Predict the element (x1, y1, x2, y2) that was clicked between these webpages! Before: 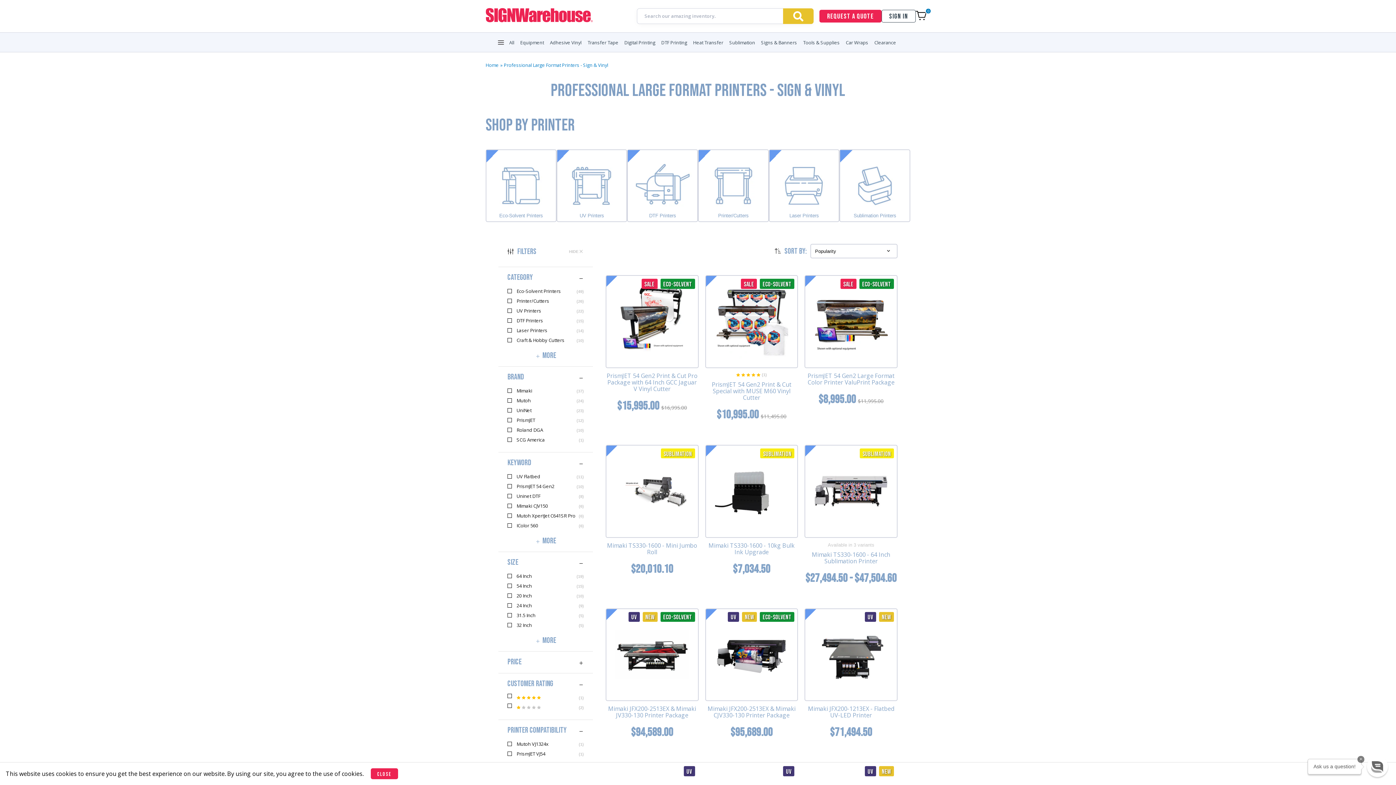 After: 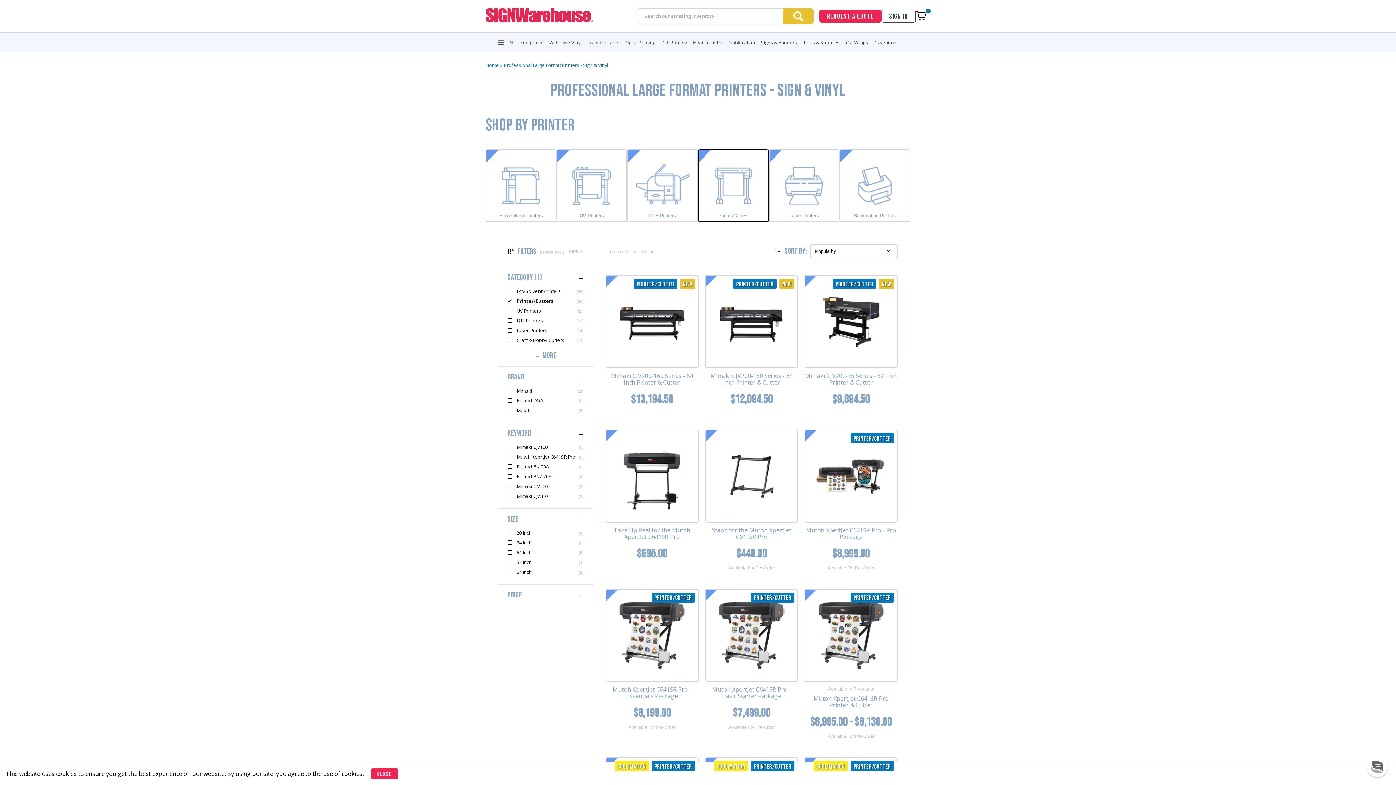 Action: label: Printer/Cutters	(26) bbox: (507, 296, 584, 306)